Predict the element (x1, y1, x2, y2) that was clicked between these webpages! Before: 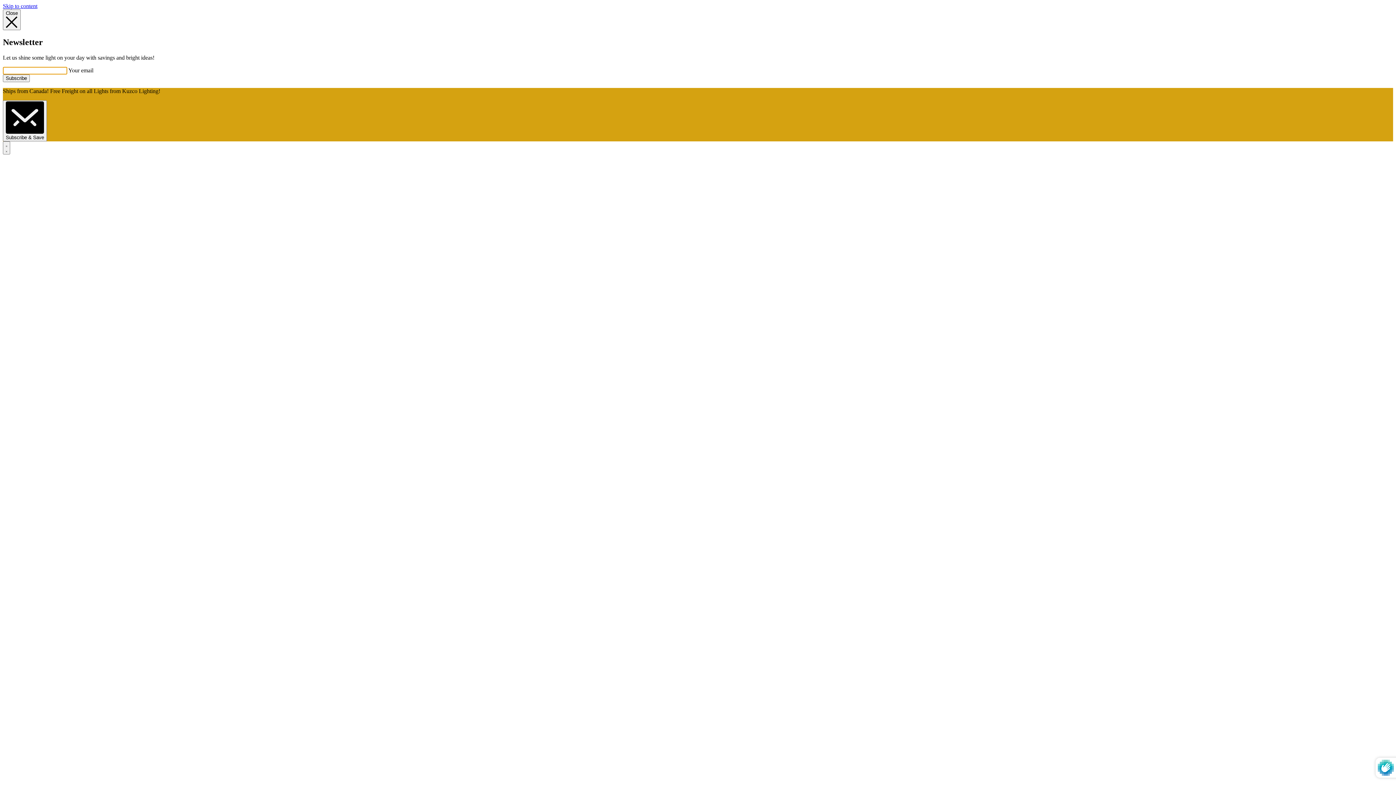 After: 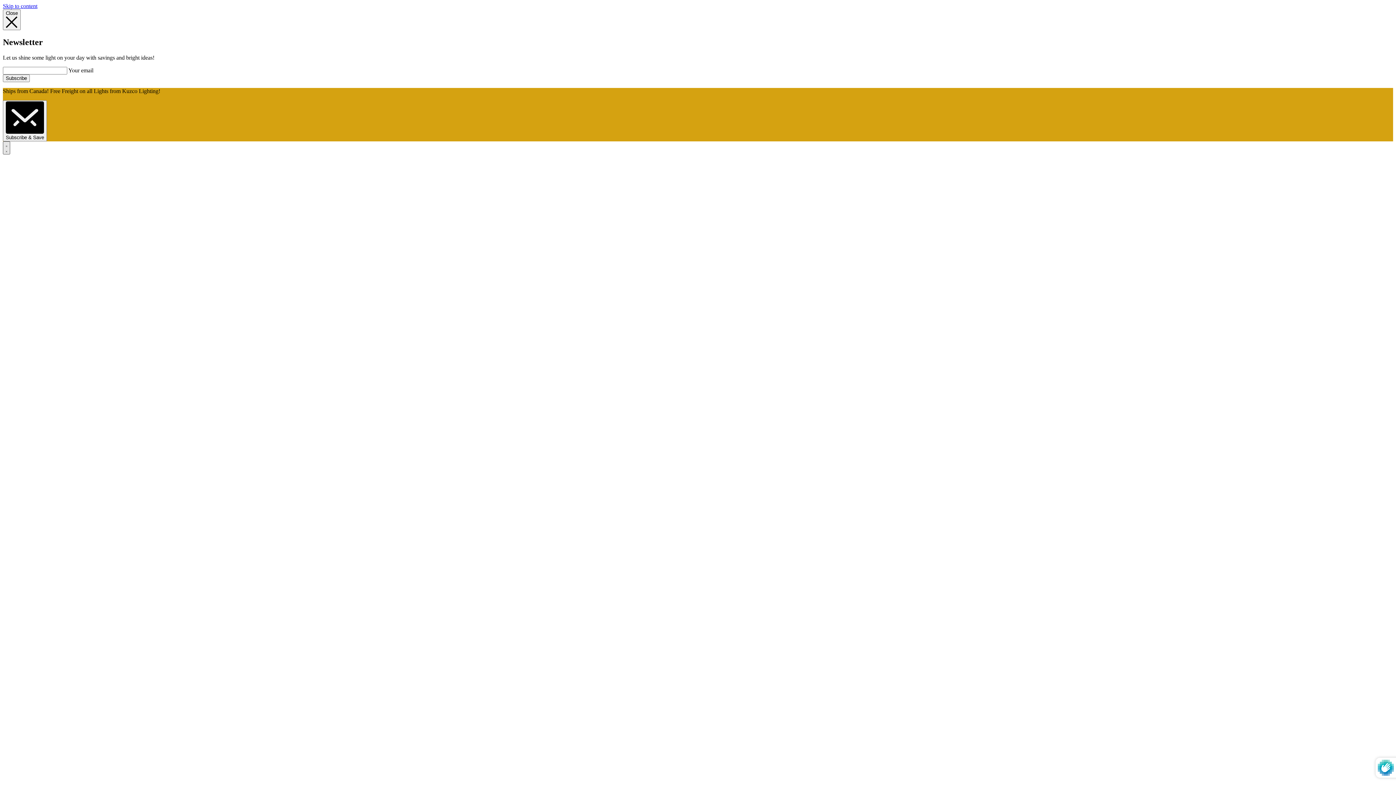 Action: label: Open menu bbox: (2, 141, 10, 154)